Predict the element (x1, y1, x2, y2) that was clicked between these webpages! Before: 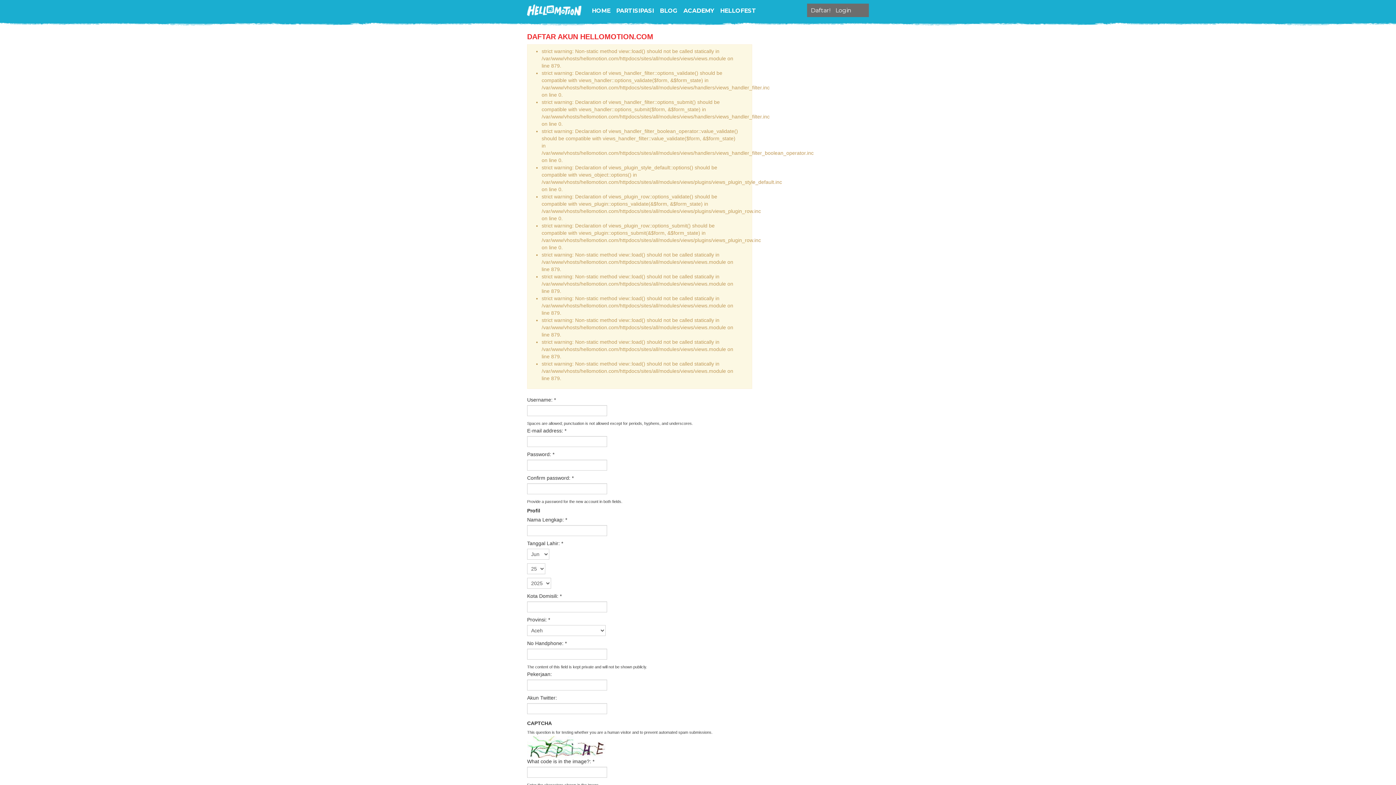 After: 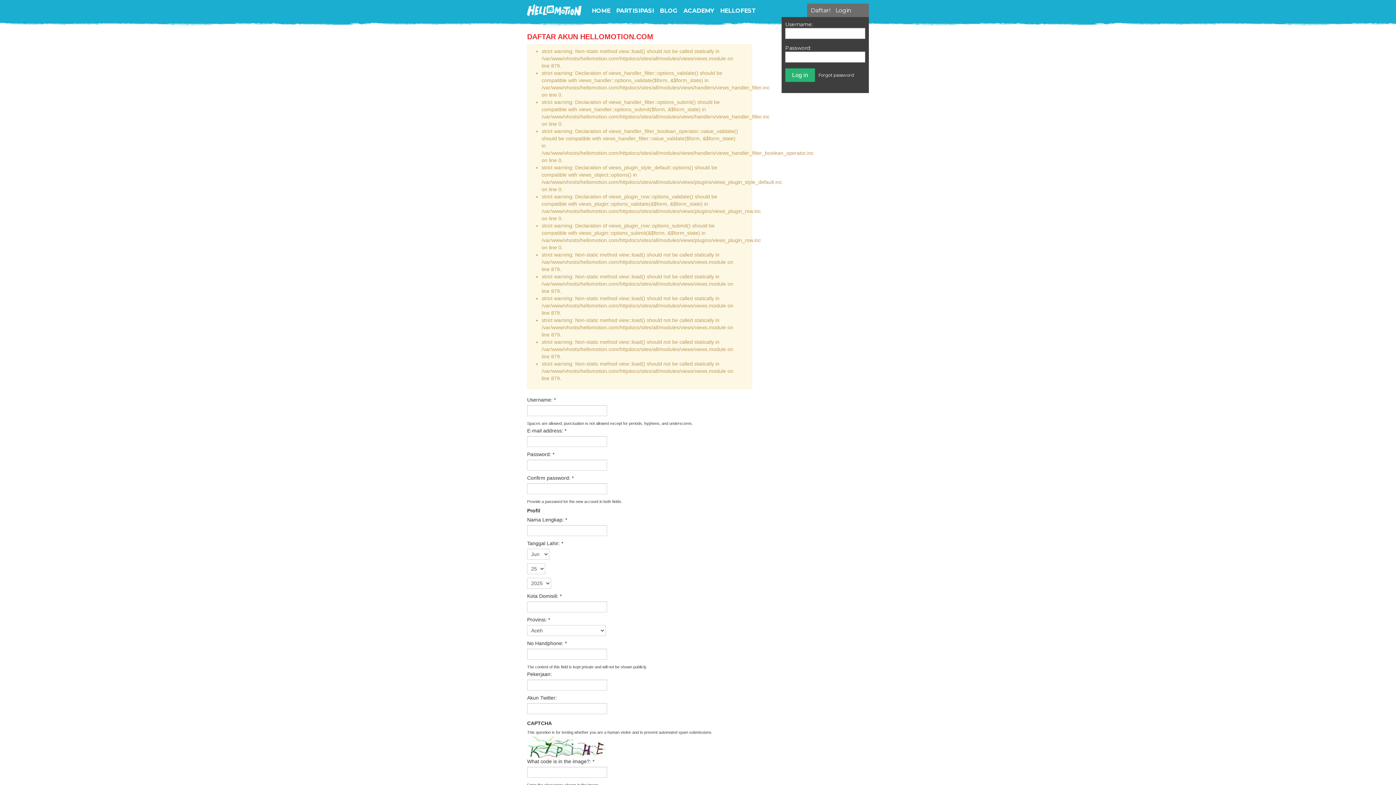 Action: label: Login bbox: (835, 3, 851, 17)